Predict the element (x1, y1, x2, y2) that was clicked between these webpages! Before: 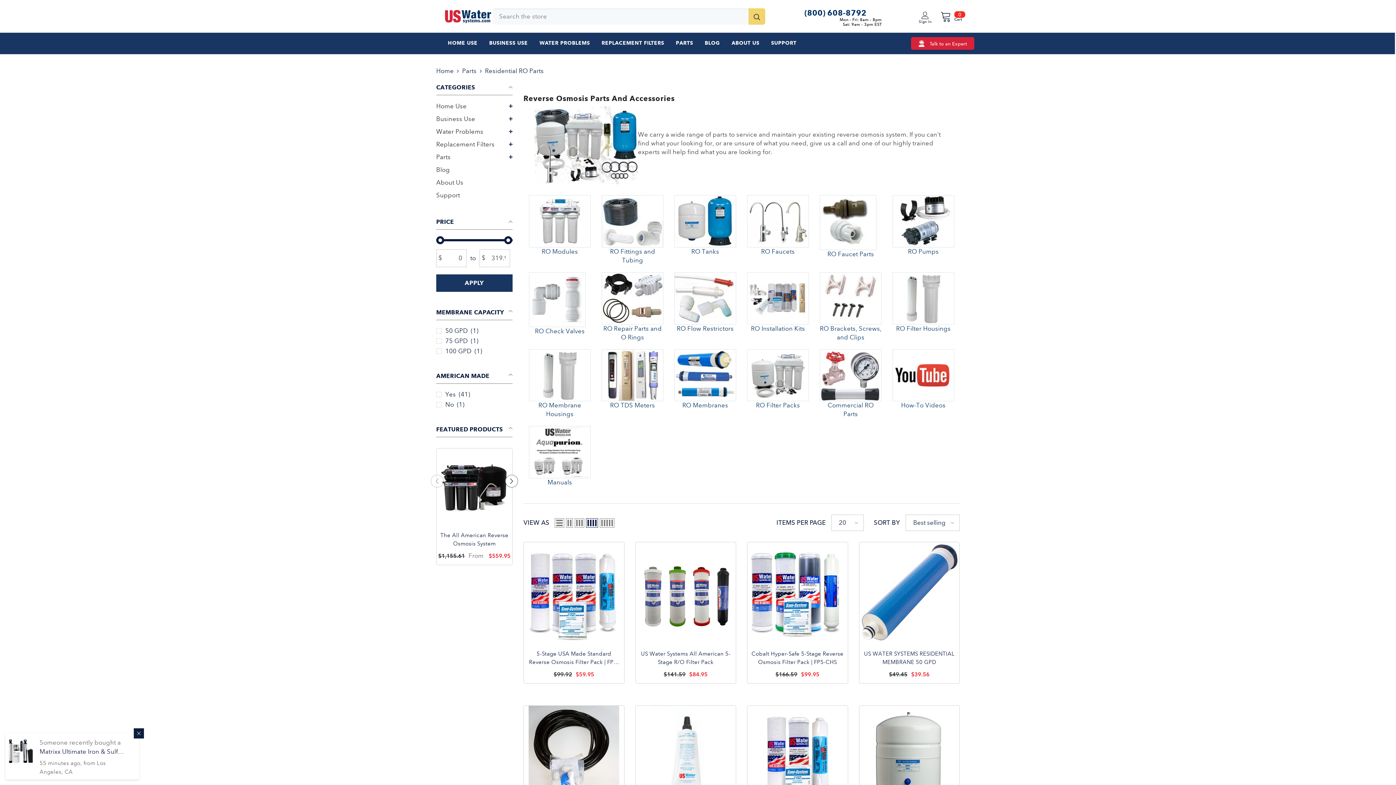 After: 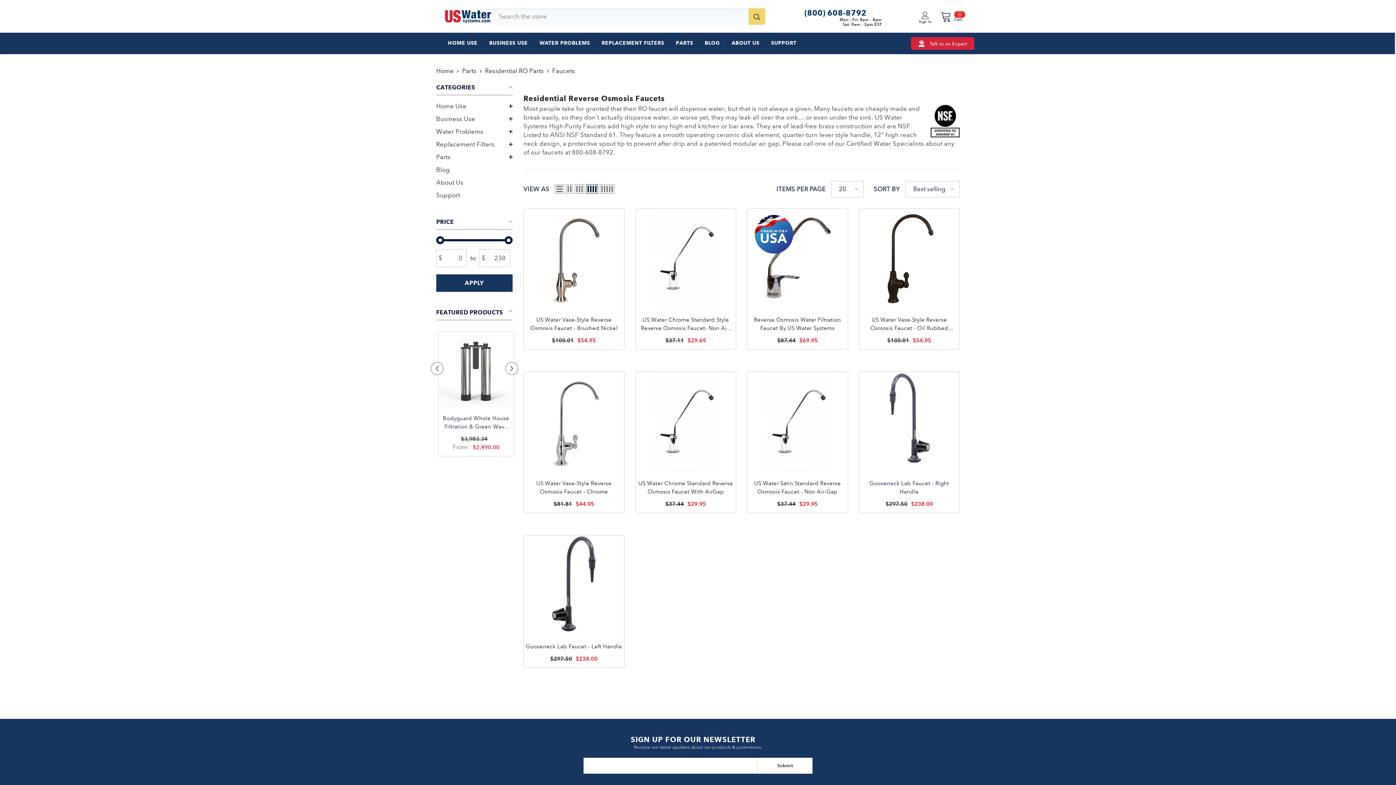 Action: label: RO Faucets bbox: (747, 195, 809, 256)